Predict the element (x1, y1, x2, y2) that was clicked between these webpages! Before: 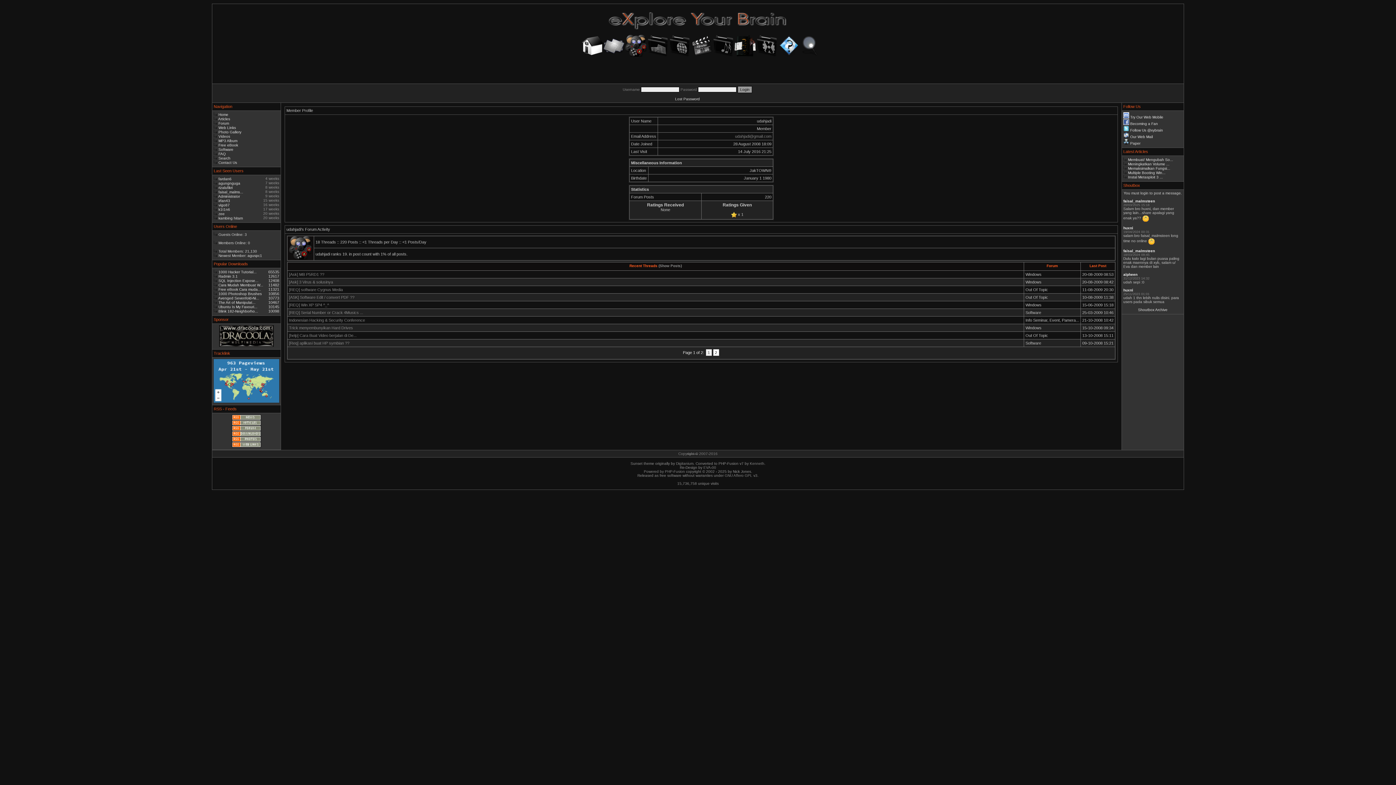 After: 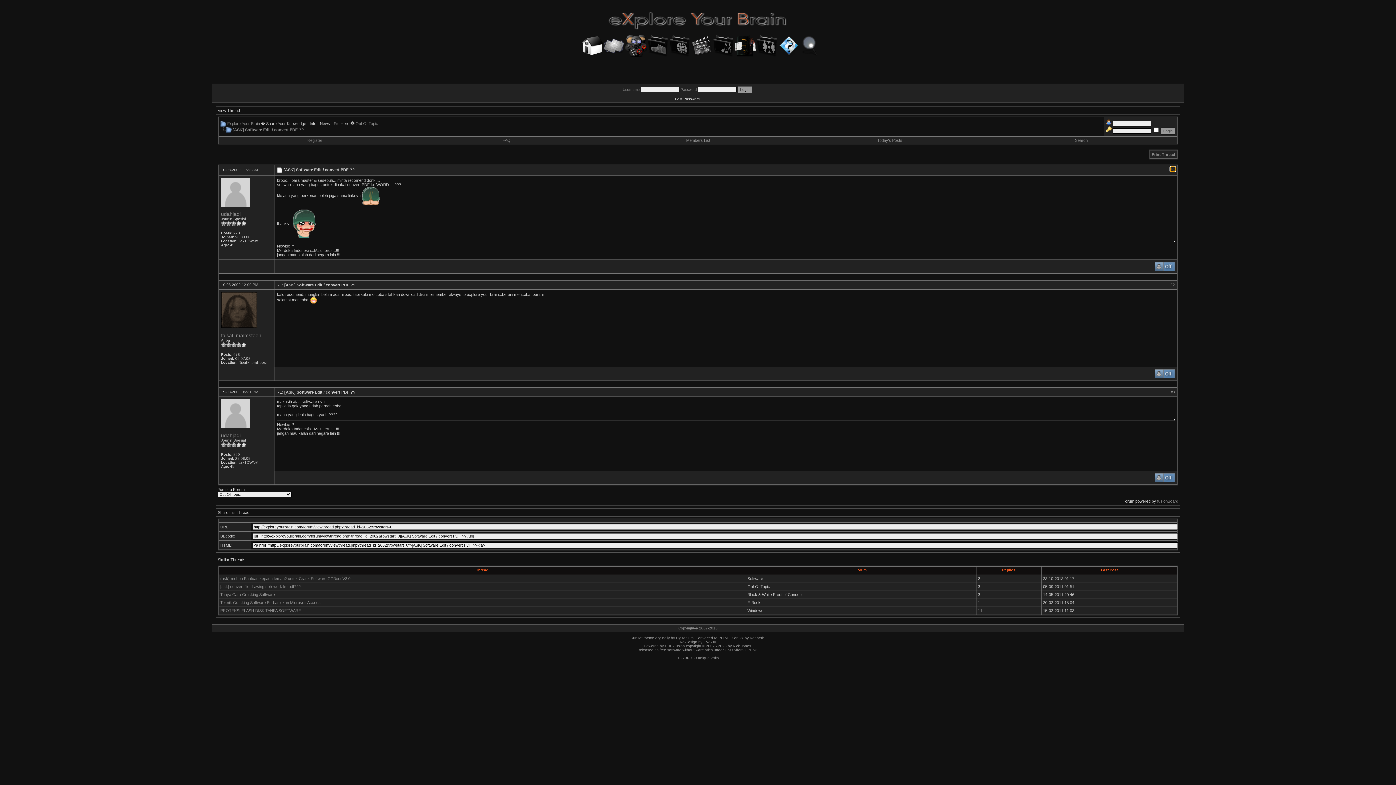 Action: bbox: (289, 295, 354, 299) label: [ASK] Software Edit / convert PDF ??